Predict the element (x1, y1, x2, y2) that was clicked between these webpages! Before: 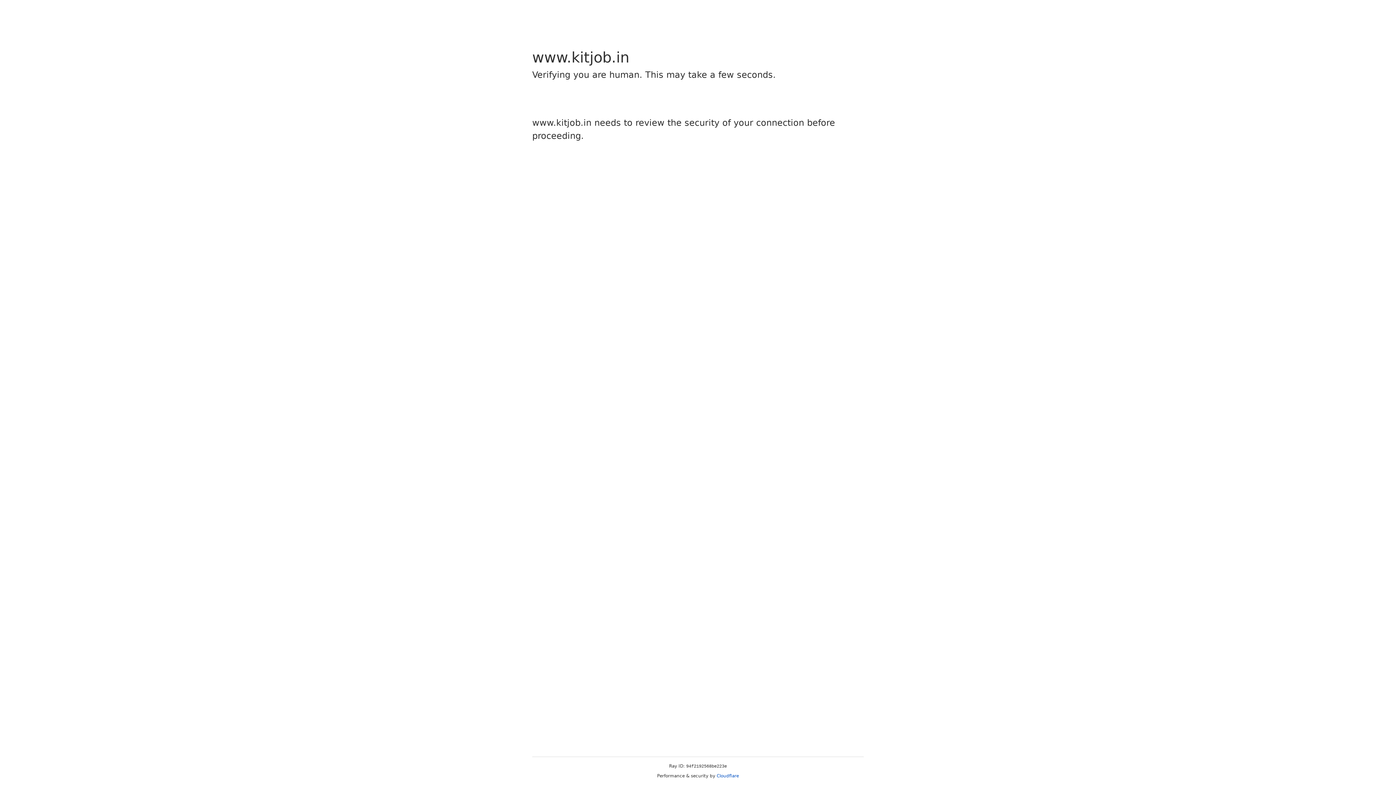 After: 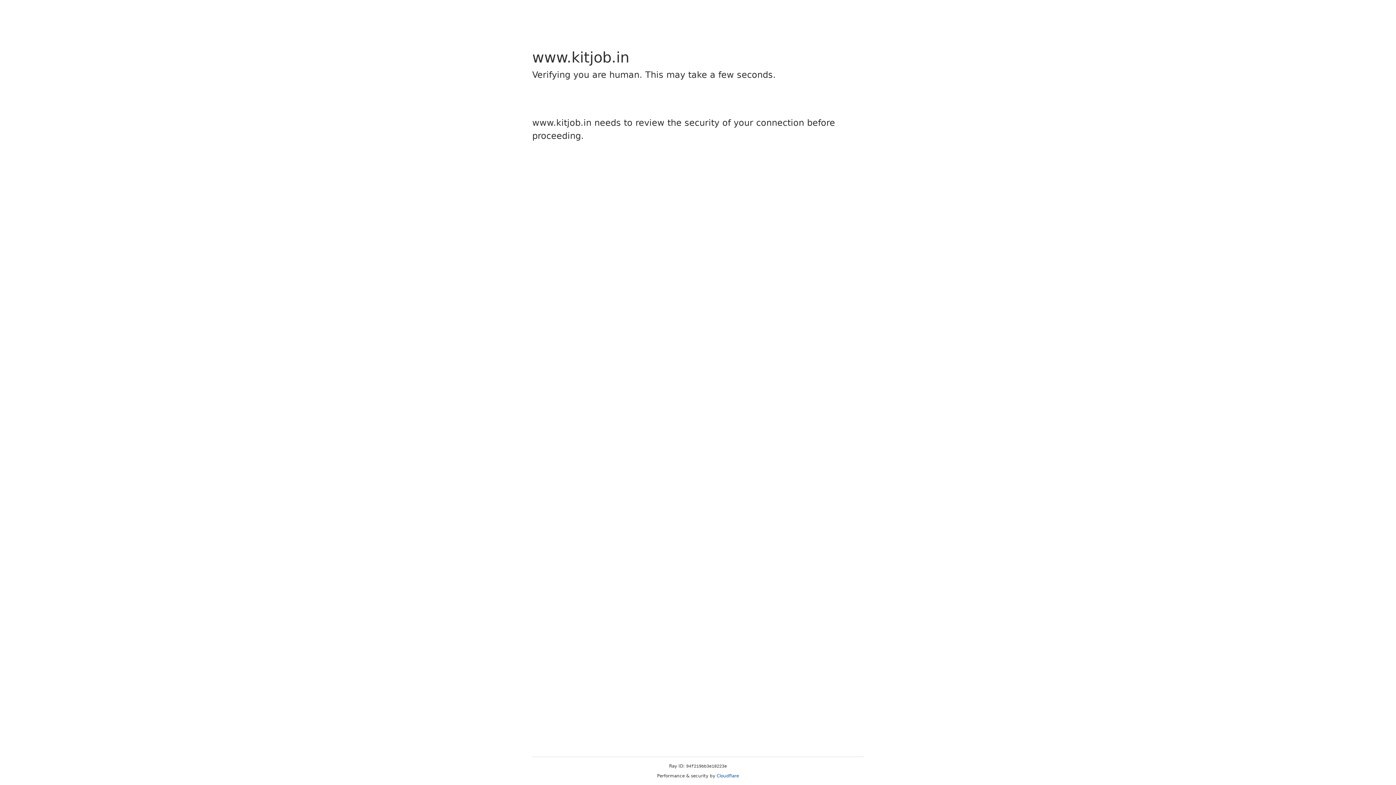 Action: label: Cloudflare bbox: (716, 773, 739, 778)